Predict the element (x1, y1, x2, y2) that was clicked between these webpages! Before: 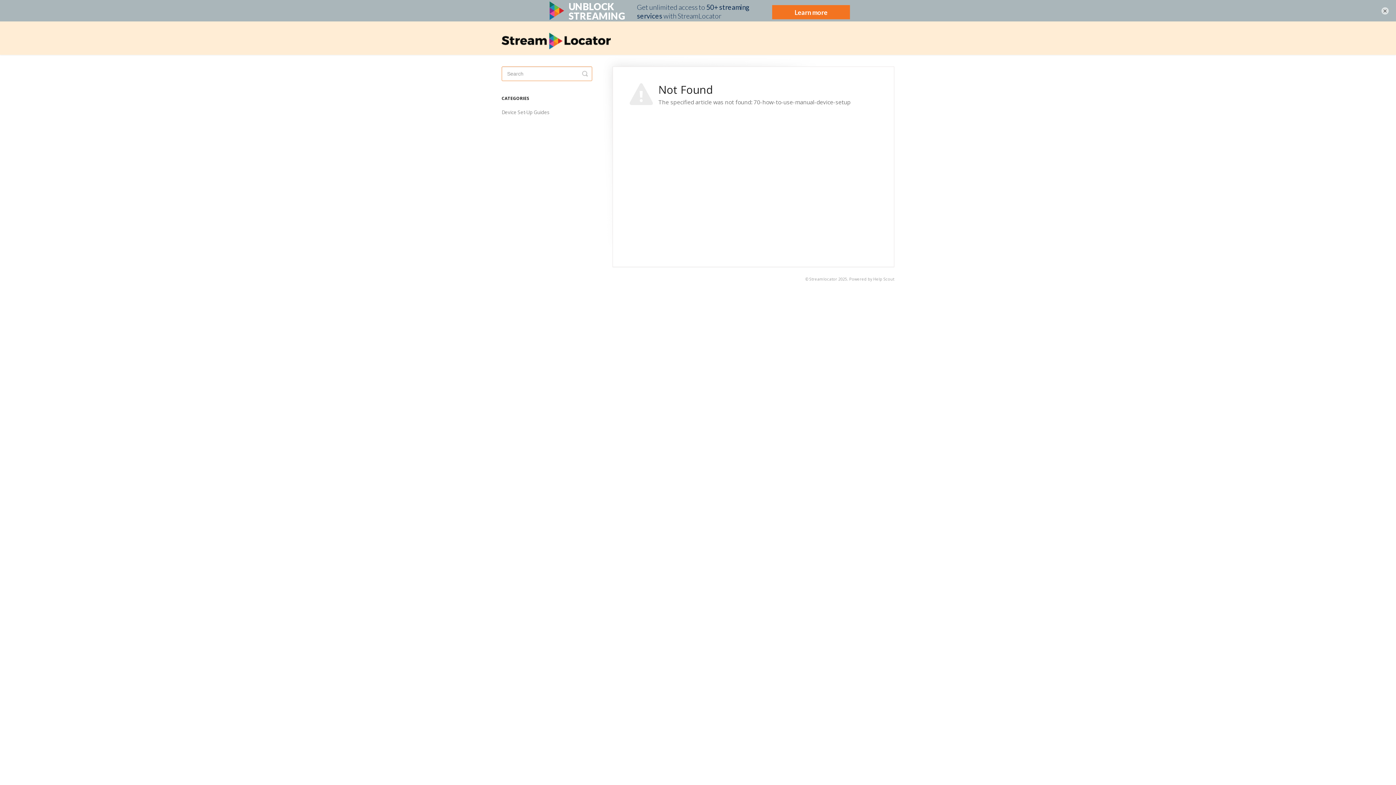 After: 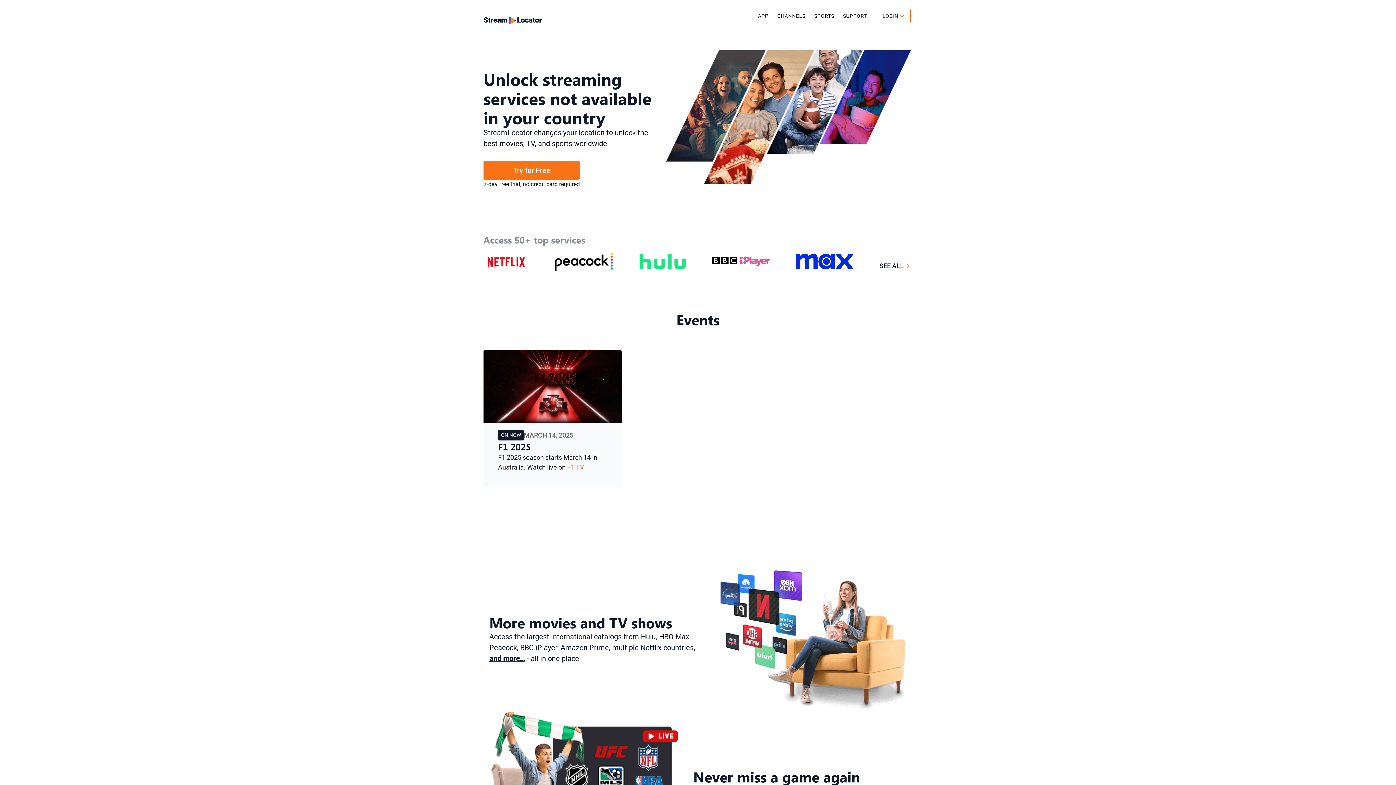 Action: bbox: (501, 21, 618, 54)